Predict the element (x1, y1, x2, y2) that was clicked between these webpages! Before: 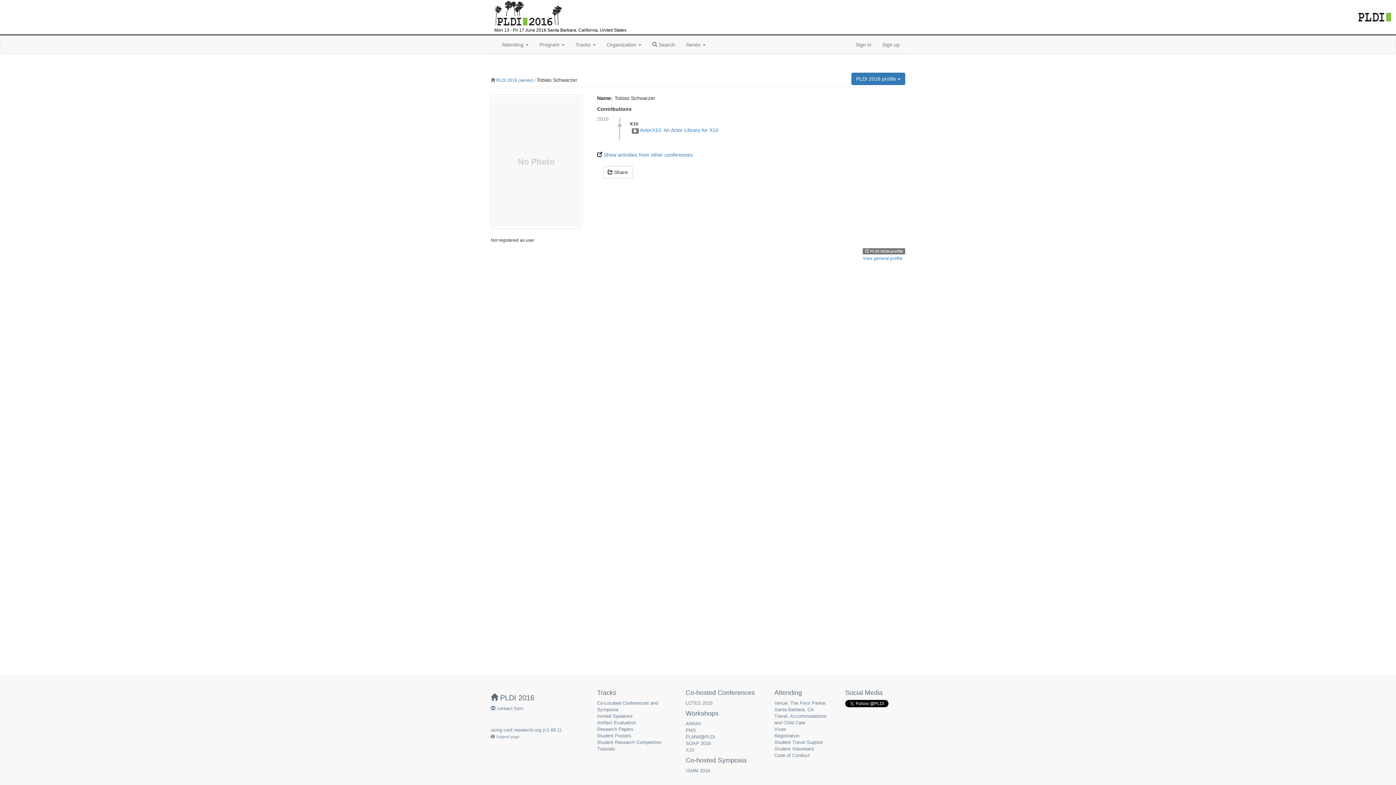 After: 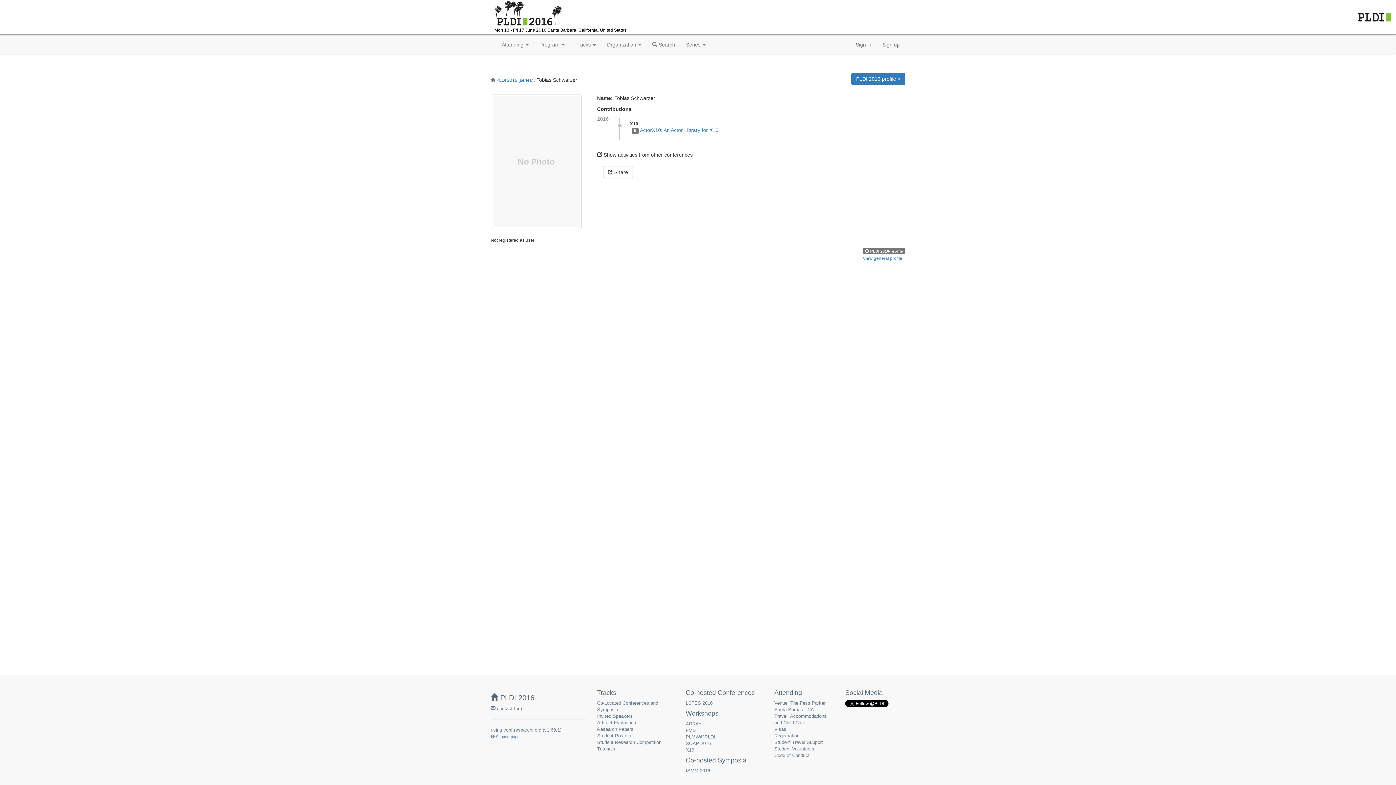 Action: bbox: (603, 152, 692, 157) label: Show activities from other conferences